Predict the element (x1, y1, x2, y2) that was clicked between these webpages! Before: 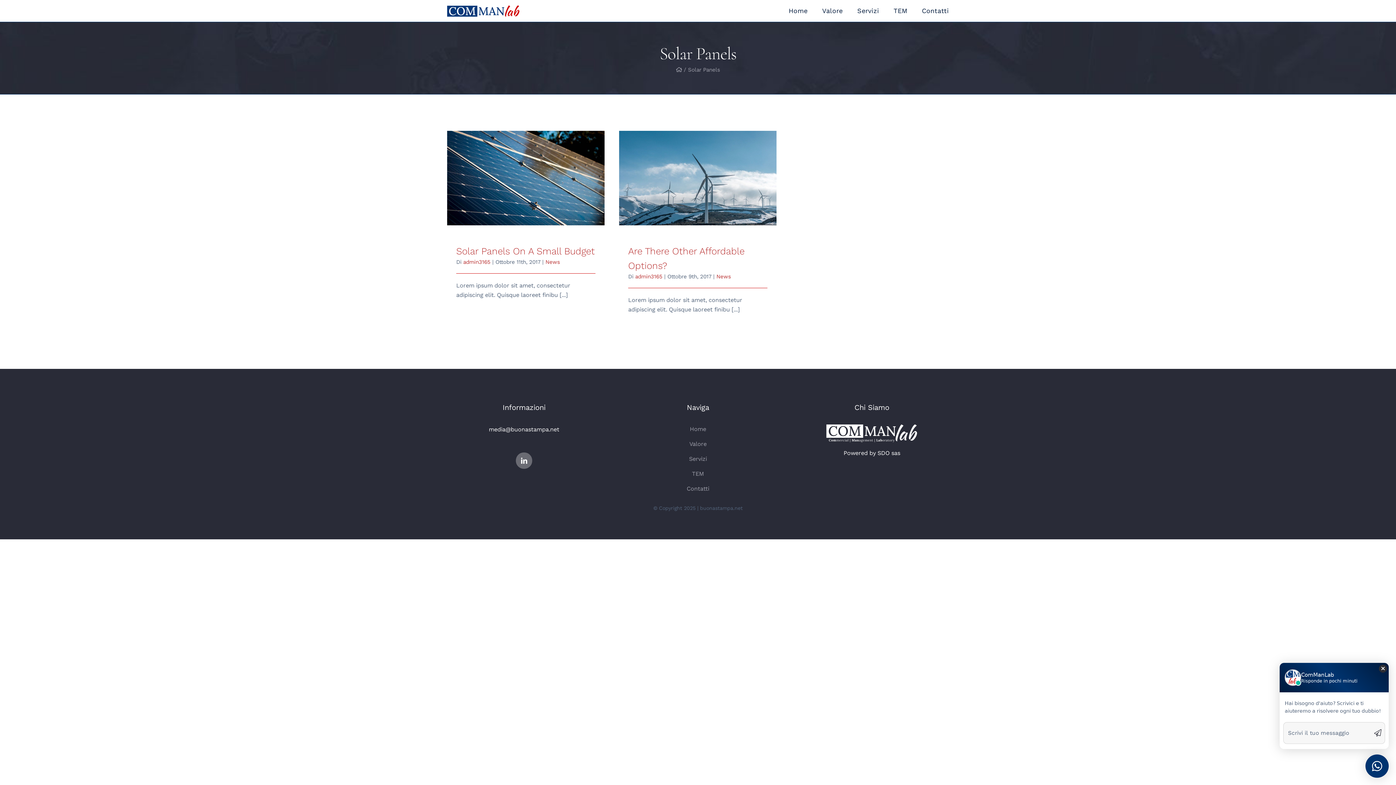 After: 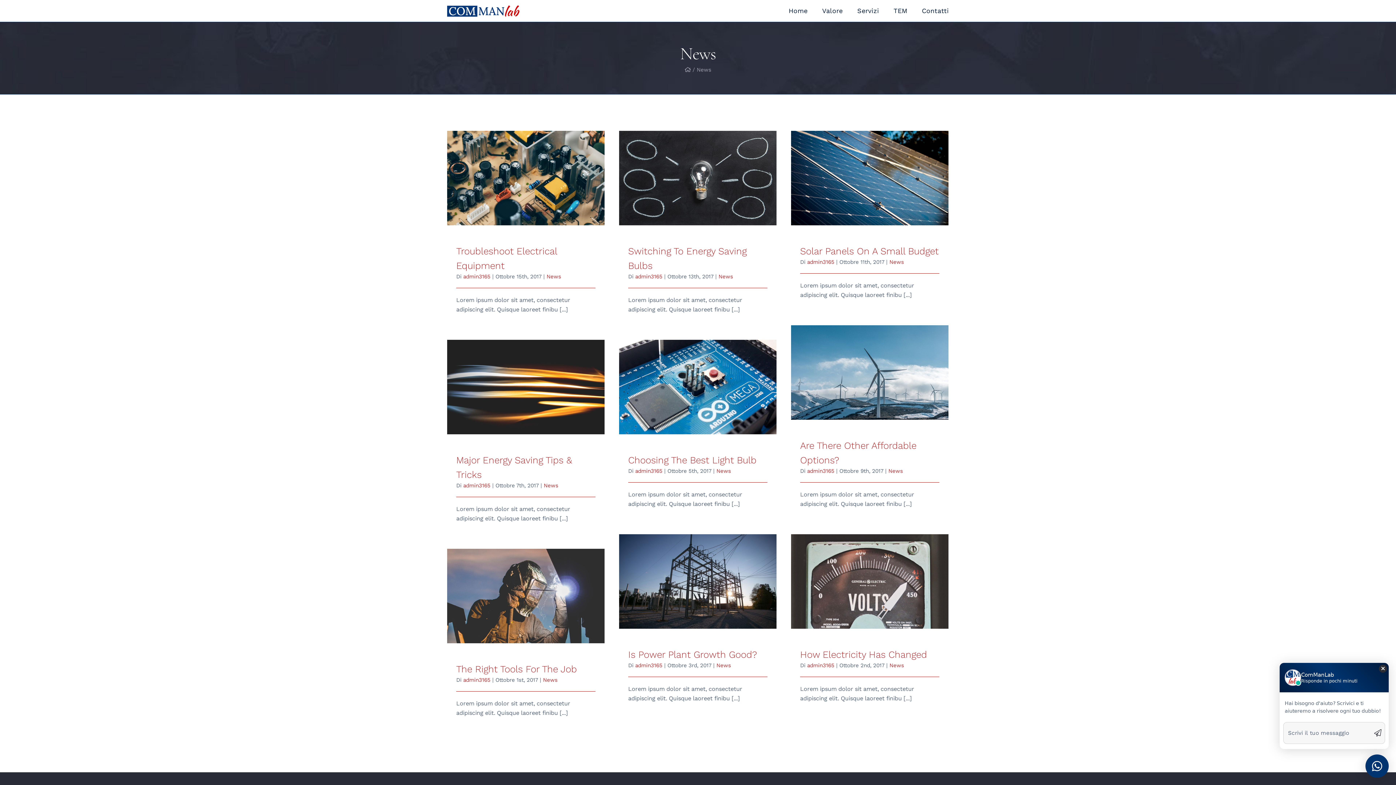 Action: bbox: (716, 273, 731, 280) label: News